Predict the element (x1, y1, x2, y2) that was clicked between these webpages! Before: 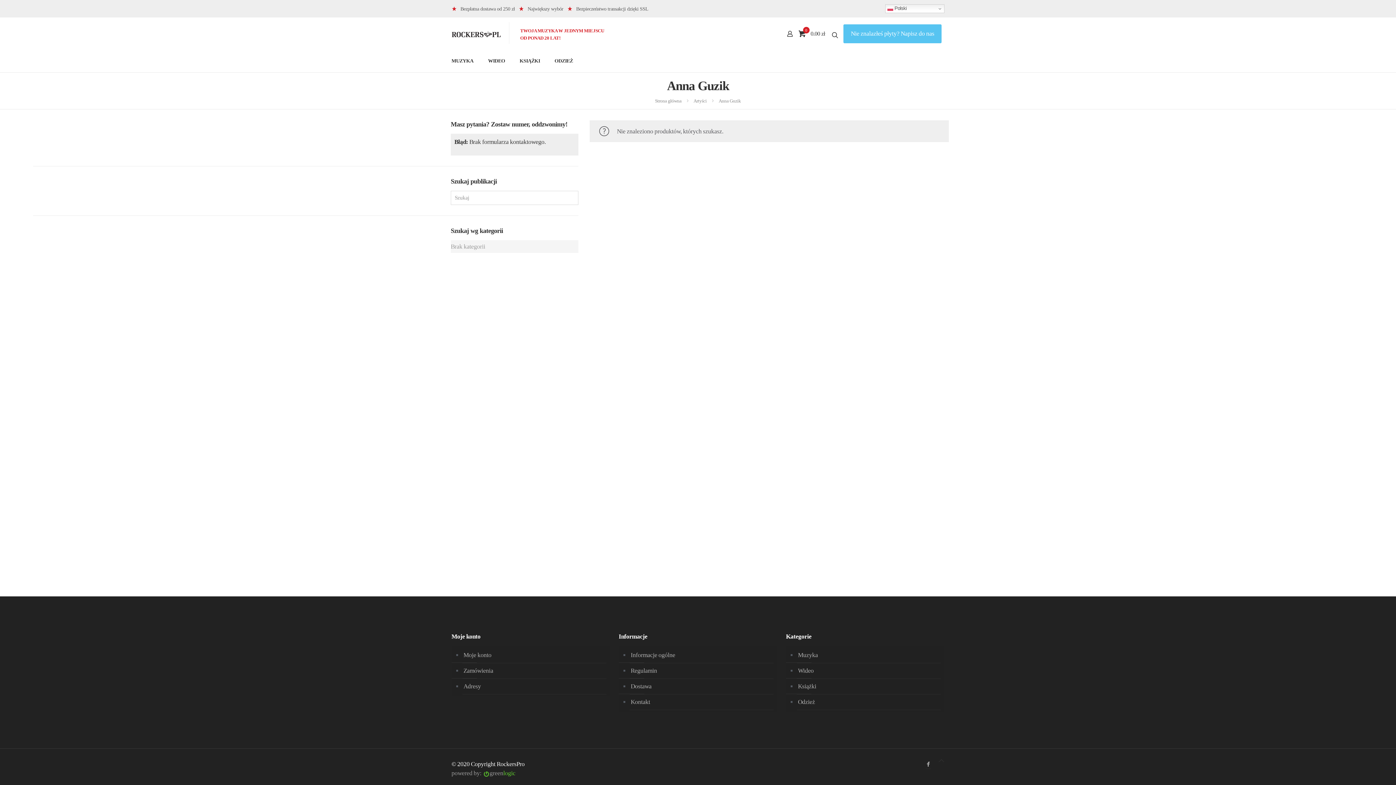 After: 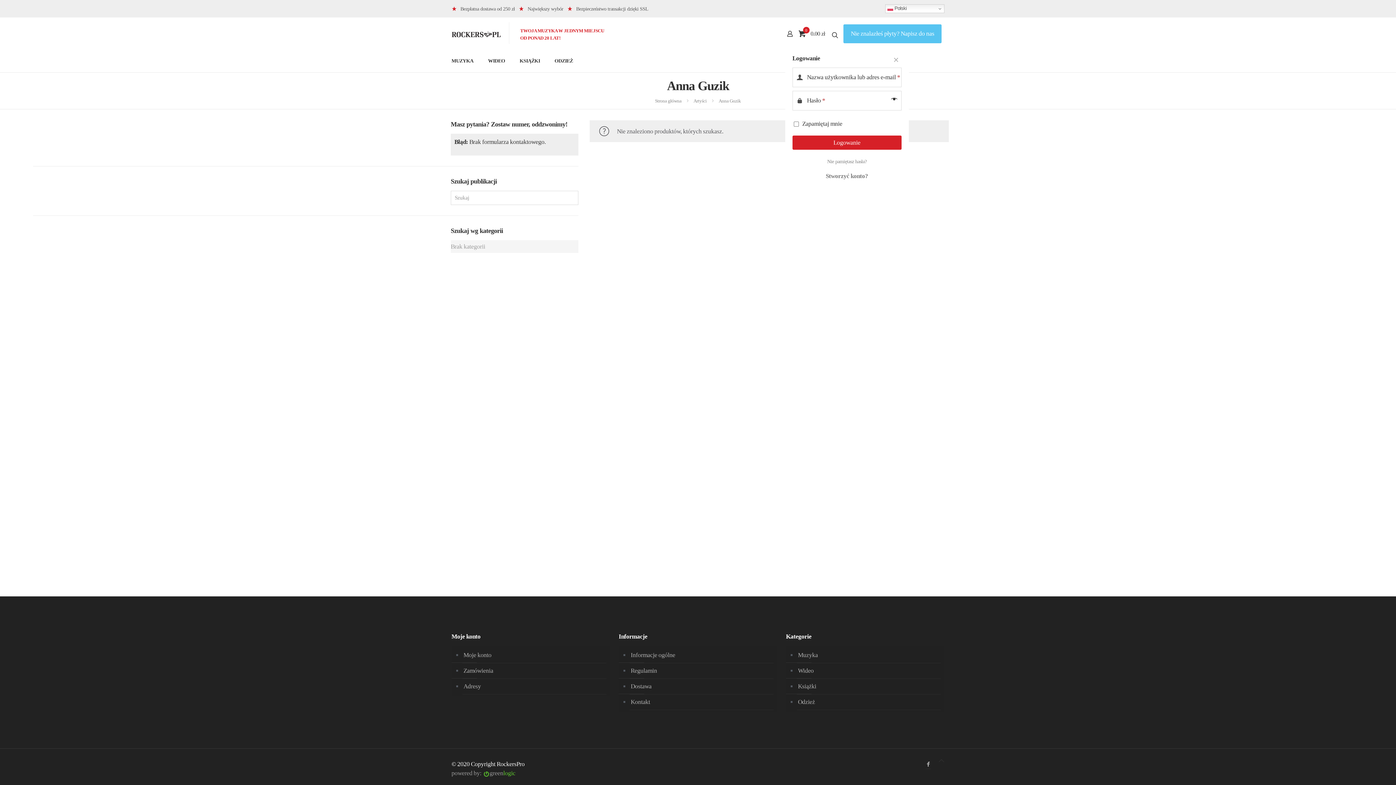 Action: bbox: (785, 29, 794, 38)